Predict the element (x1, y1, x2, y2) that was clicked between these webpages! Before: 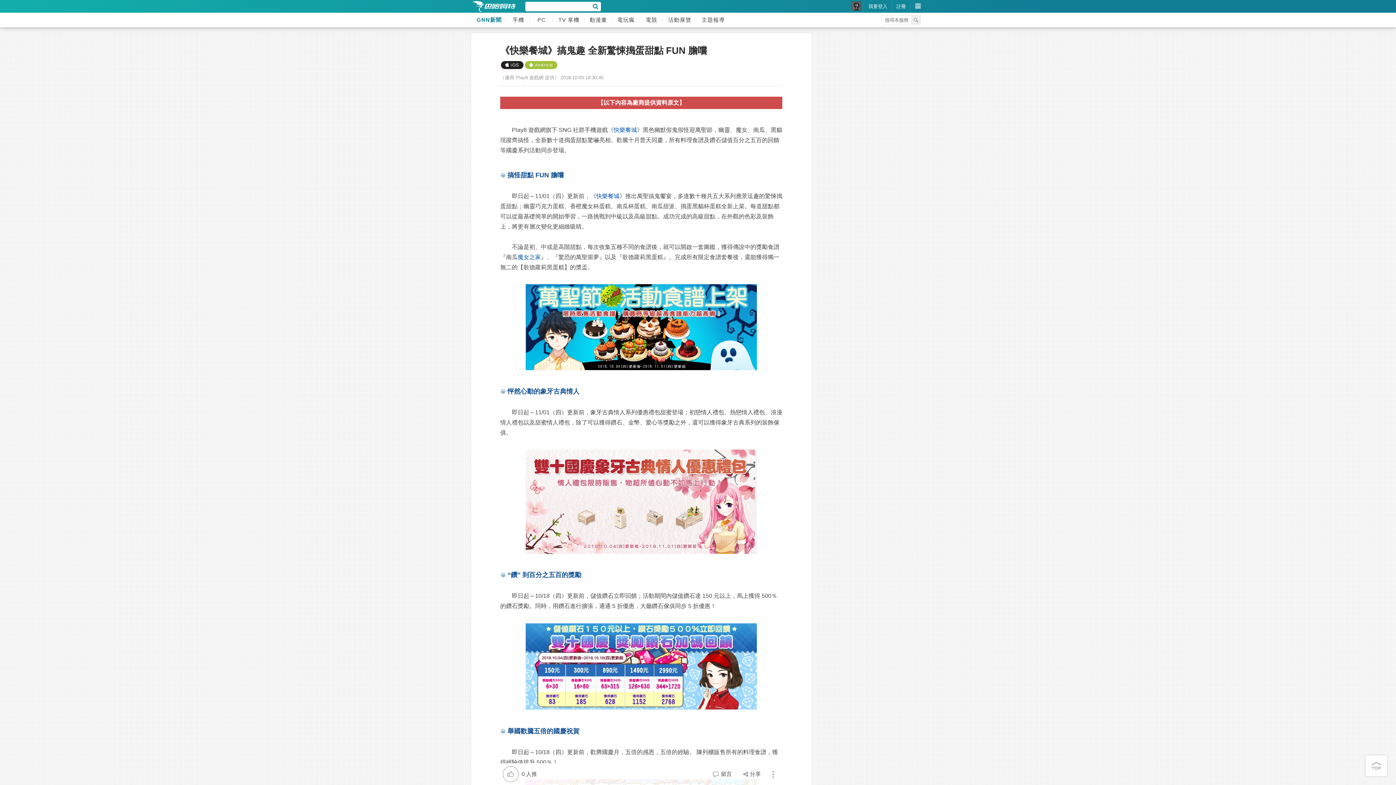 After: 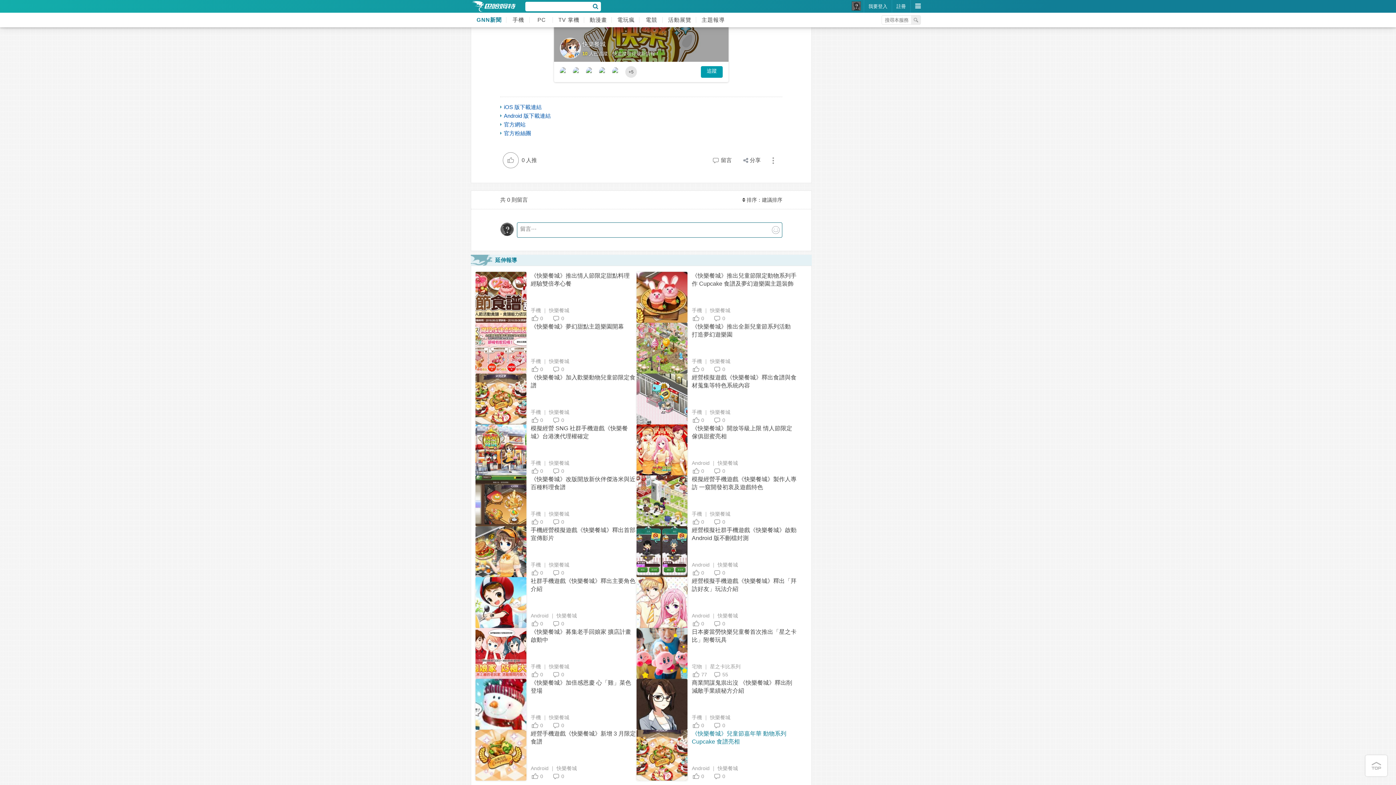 Action: bbox: (711, 768, 732, 780) label: 留言